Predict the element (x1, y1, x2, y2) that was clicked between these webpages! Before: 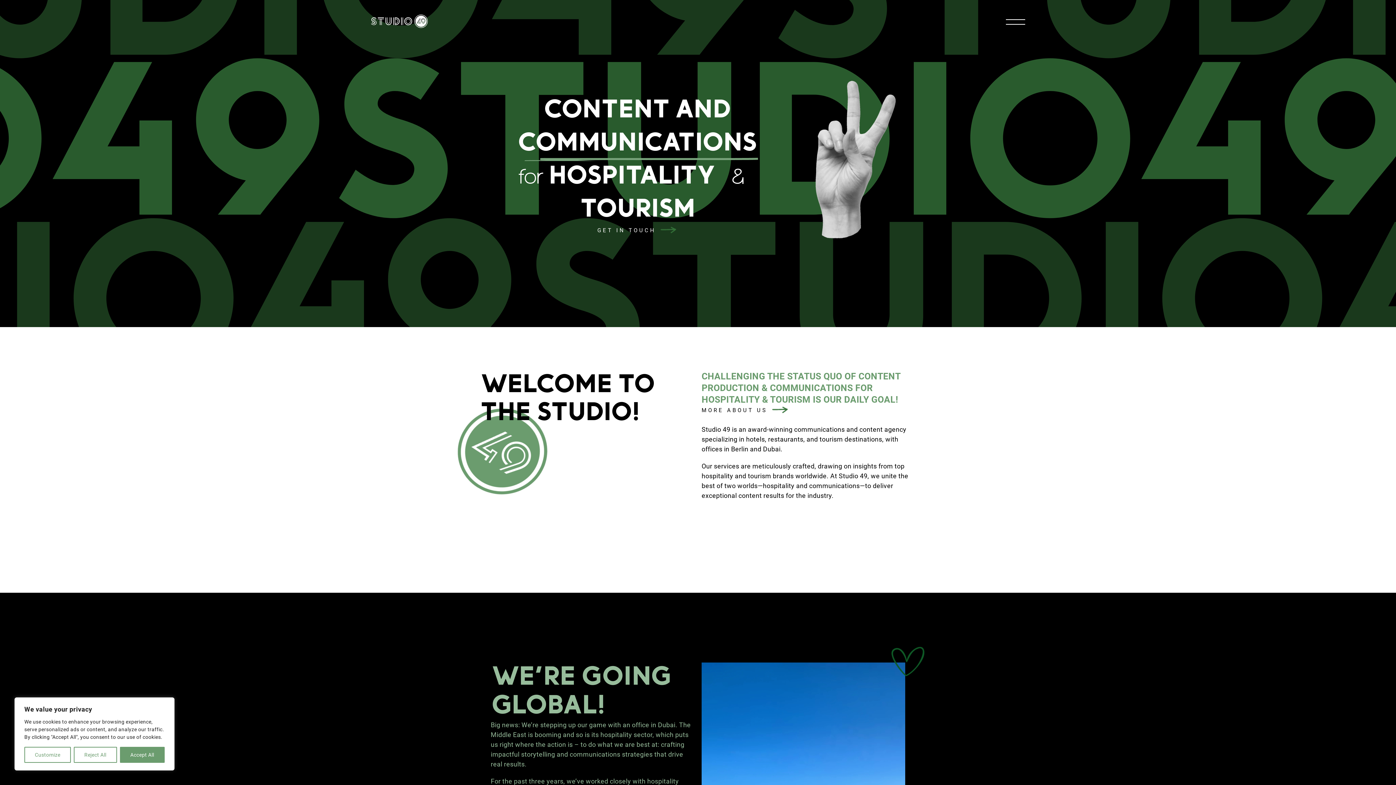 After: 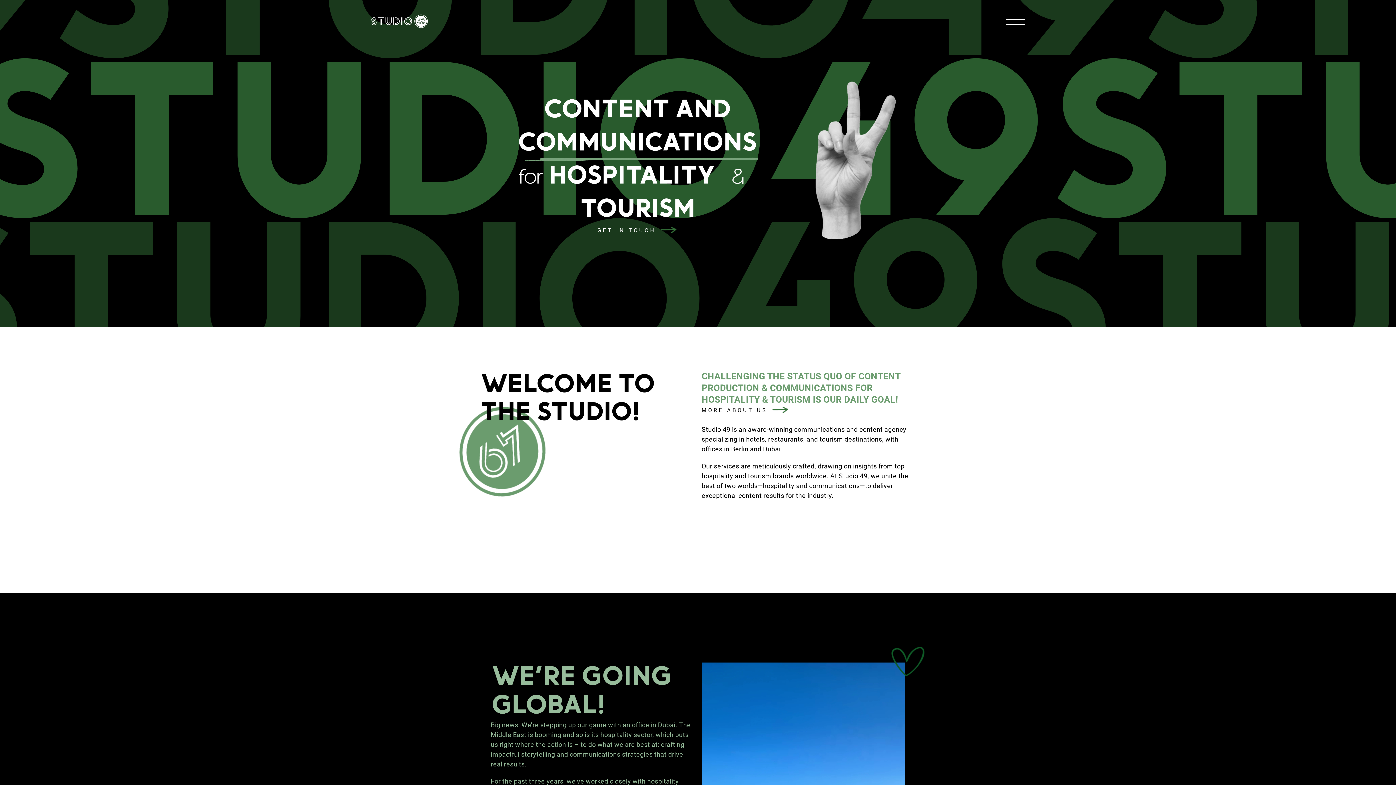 Action: bbox: (119, 747, 164, 763) label: Accept All